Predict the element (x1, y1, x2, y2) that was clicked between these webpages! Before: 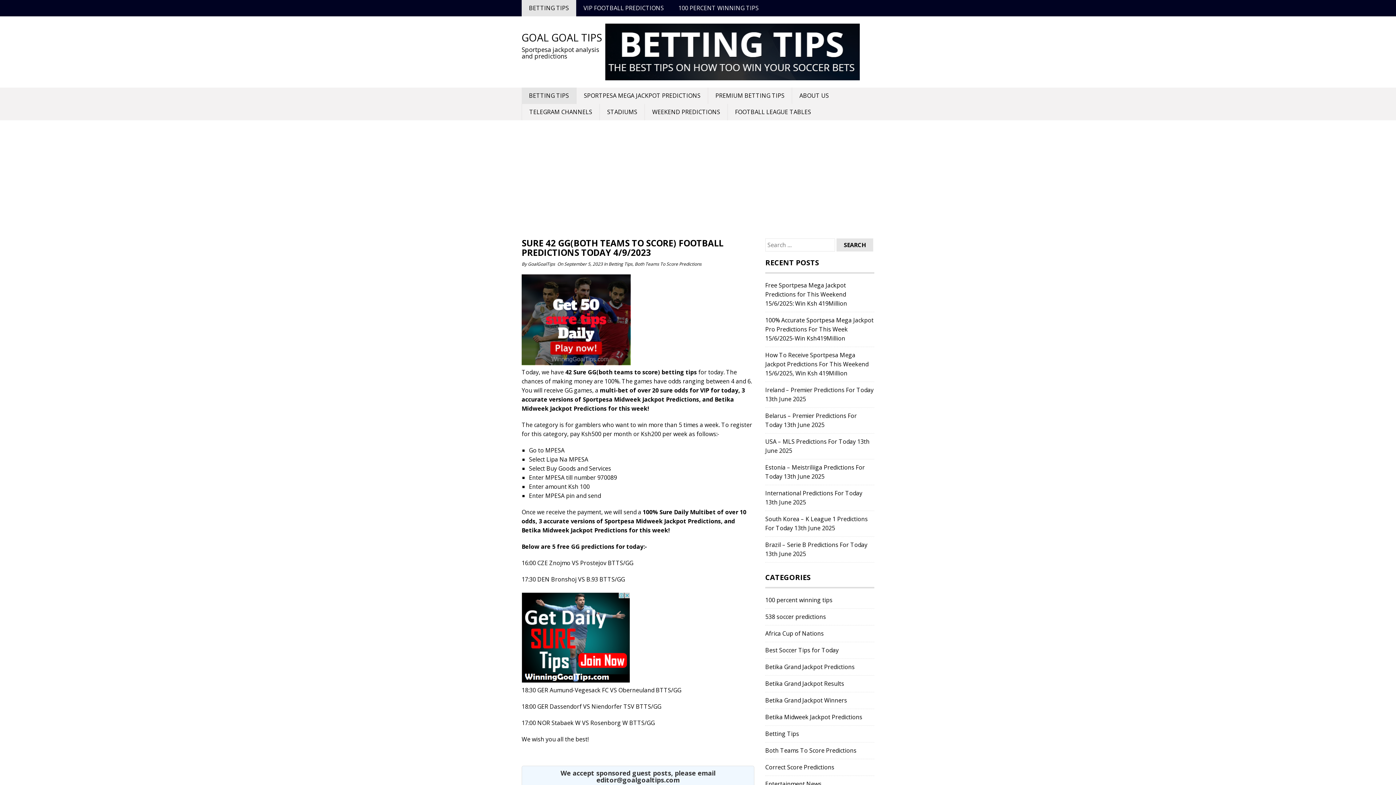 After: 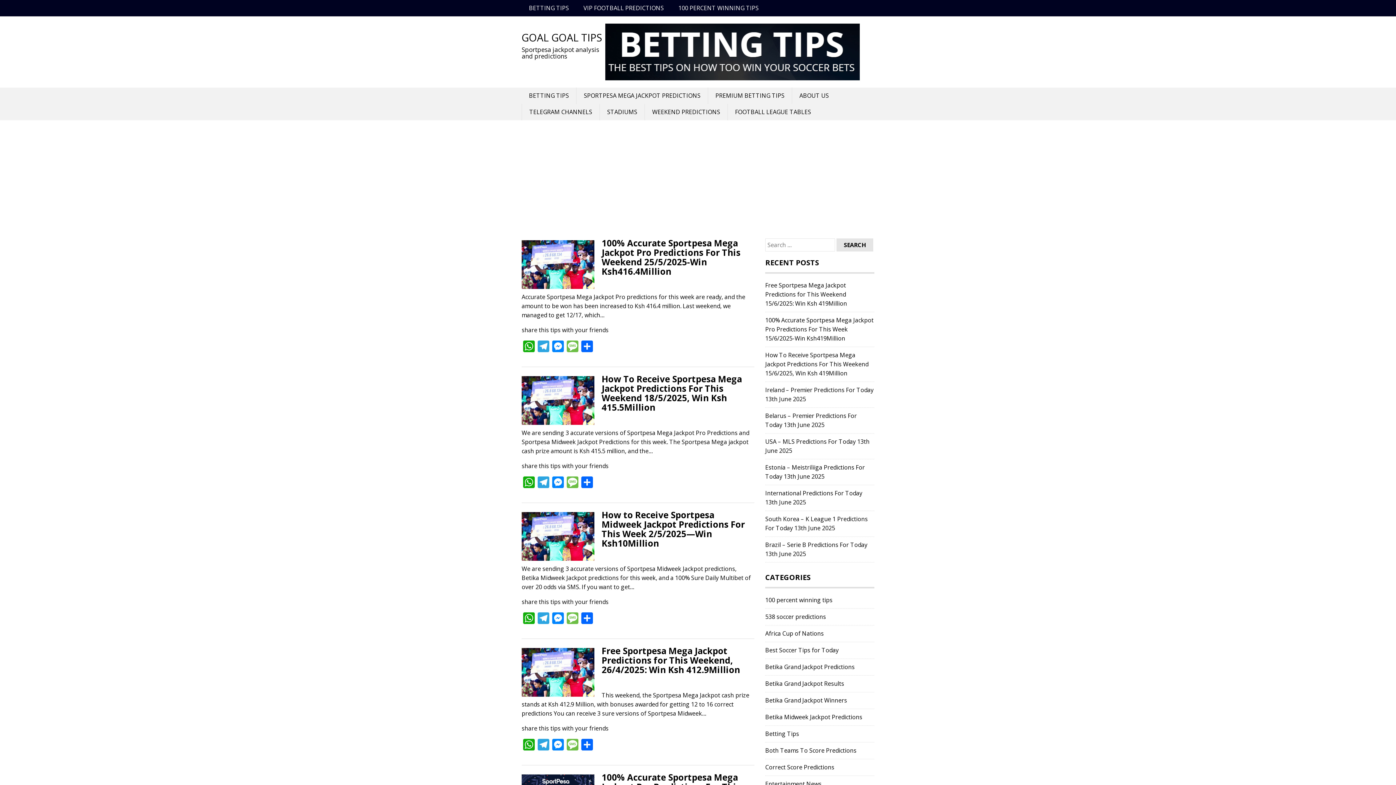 Action: bbox: (765, 680, 844, 688) label: Betika Grand Jackpot Results